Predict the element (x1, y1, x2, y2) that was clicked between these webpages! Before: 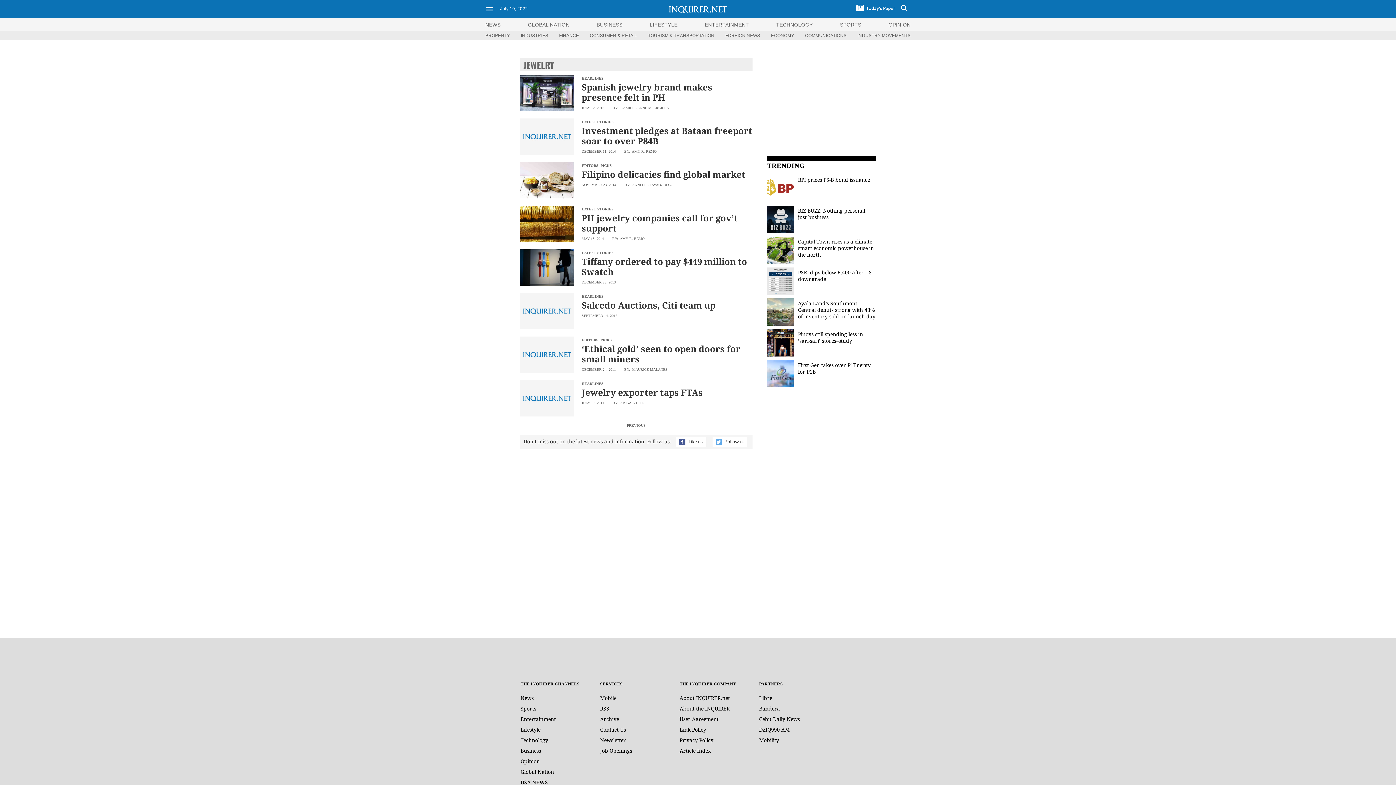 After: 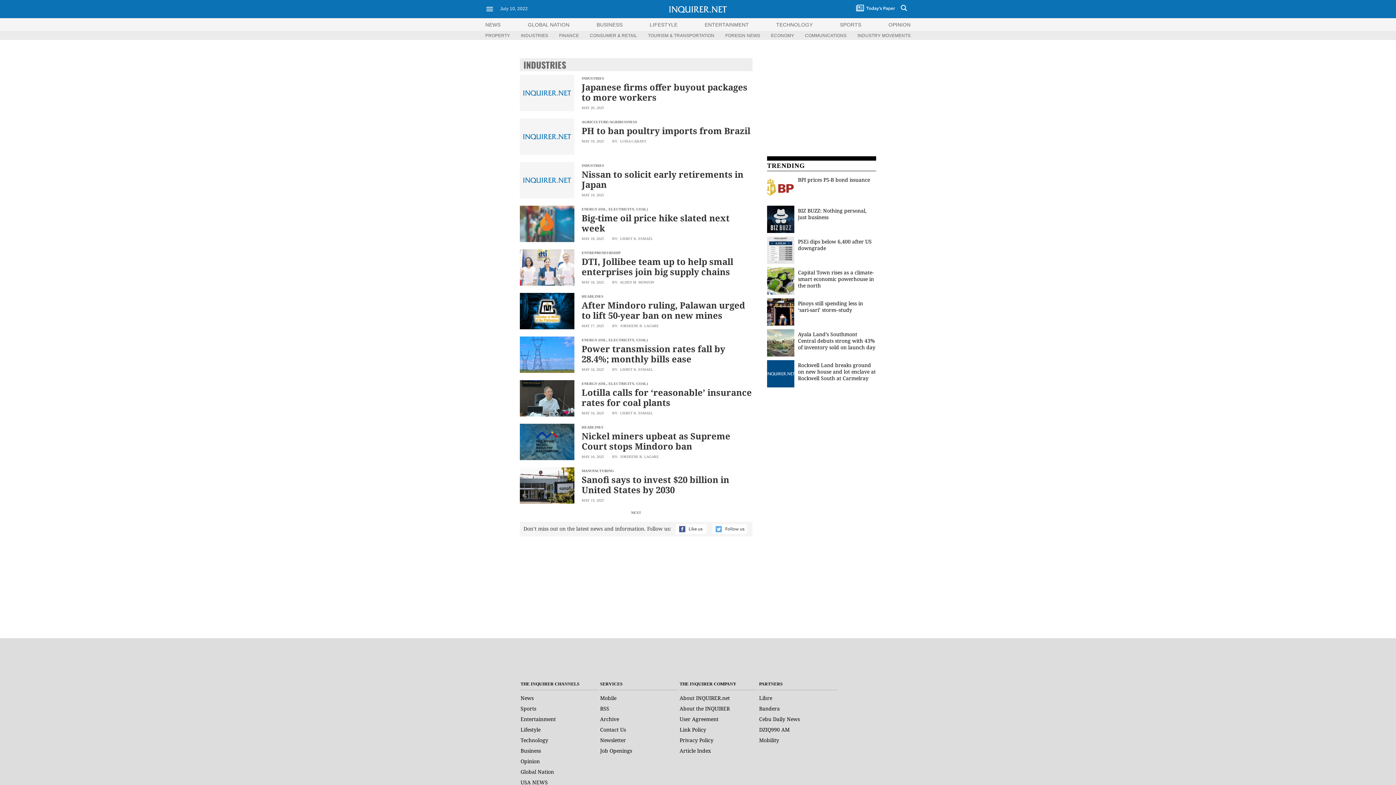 Action: label: INDUSTRIES bbox: (521, 32, 548, 38)